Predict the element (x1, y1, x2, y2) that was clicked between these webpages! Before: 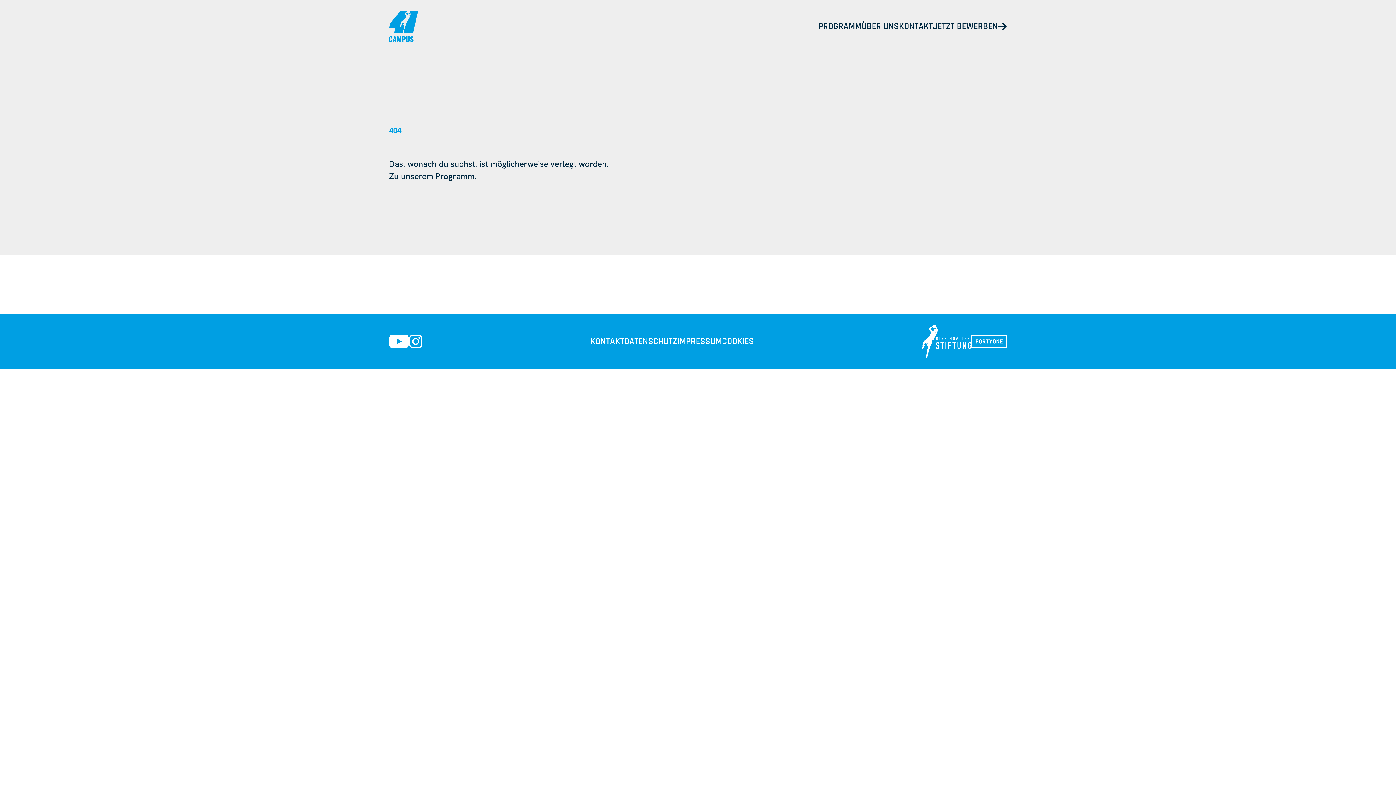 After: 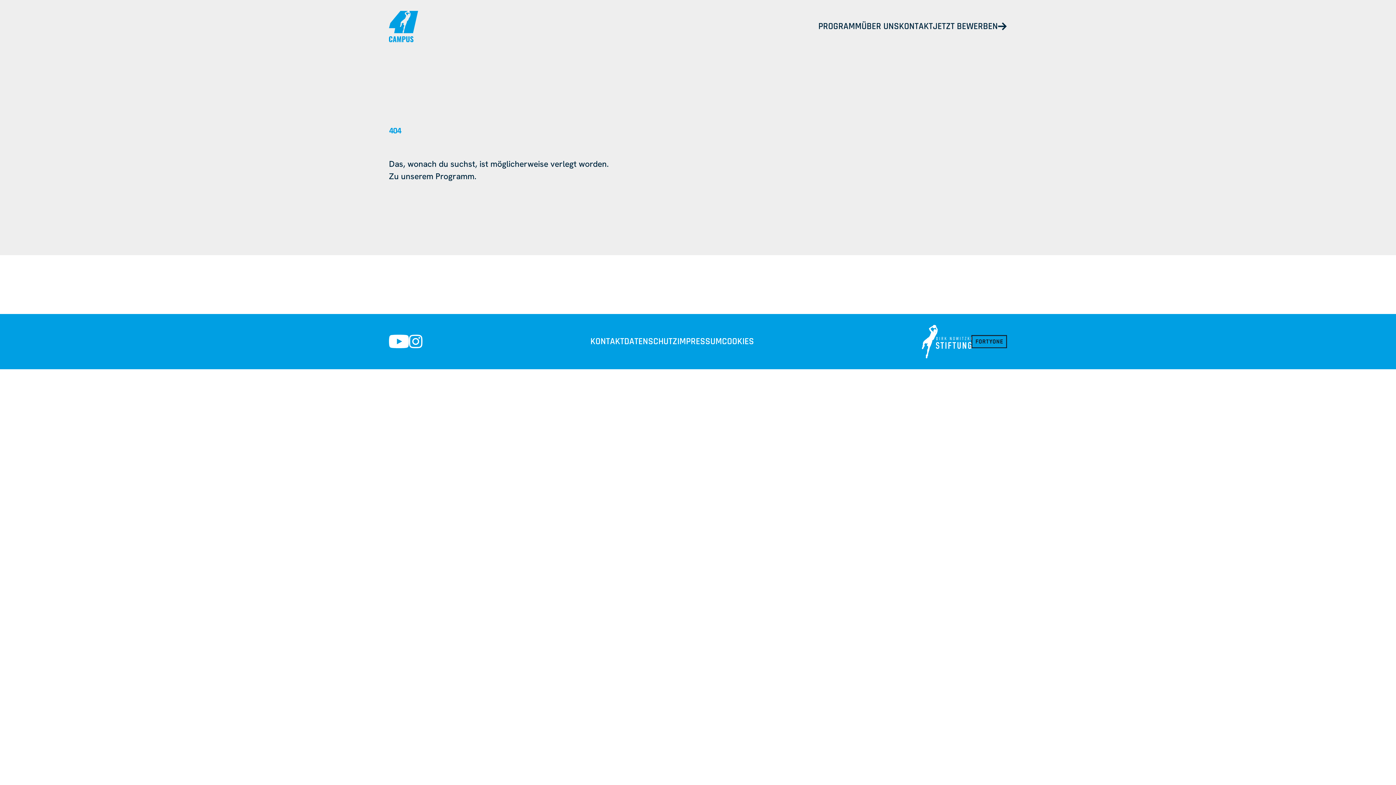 Action: bbox: (971, 335, 1007, 348)